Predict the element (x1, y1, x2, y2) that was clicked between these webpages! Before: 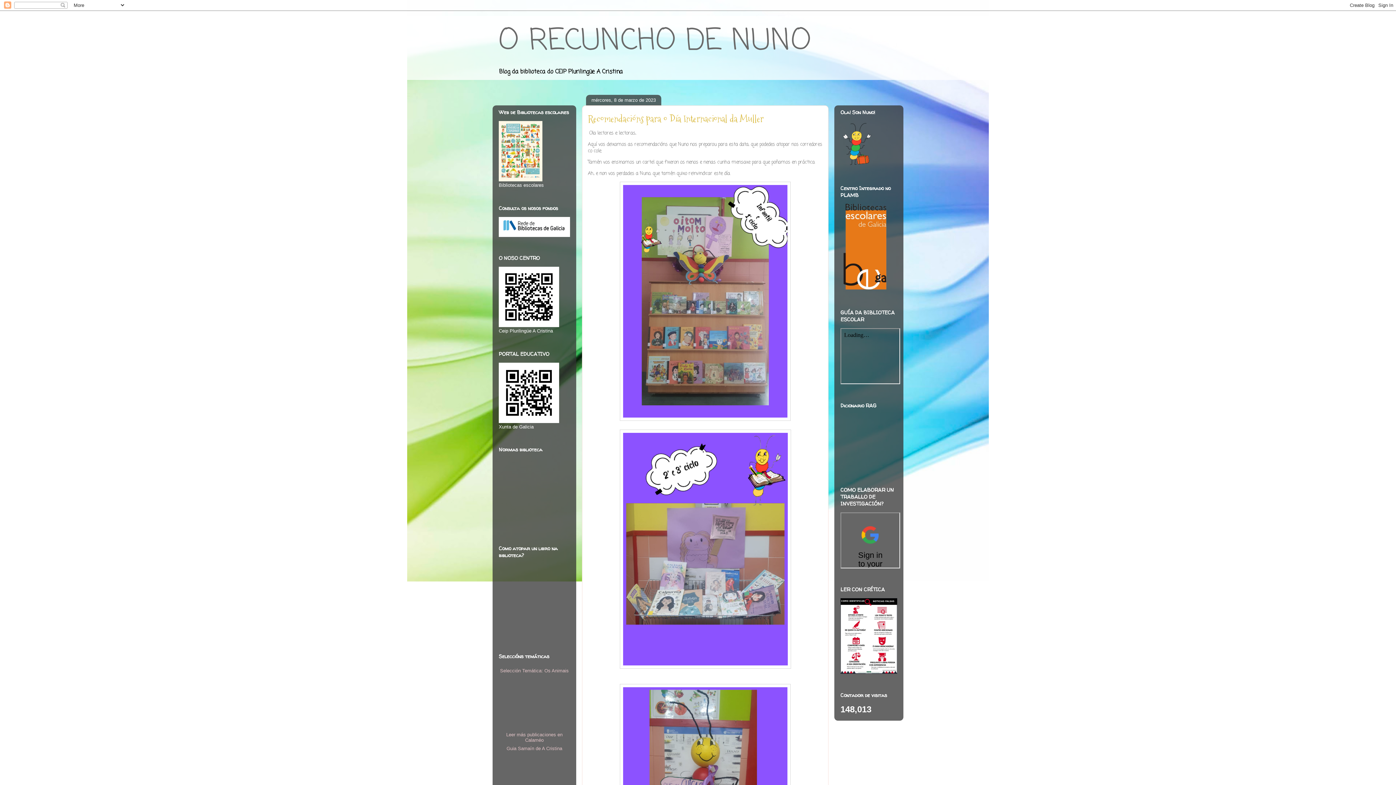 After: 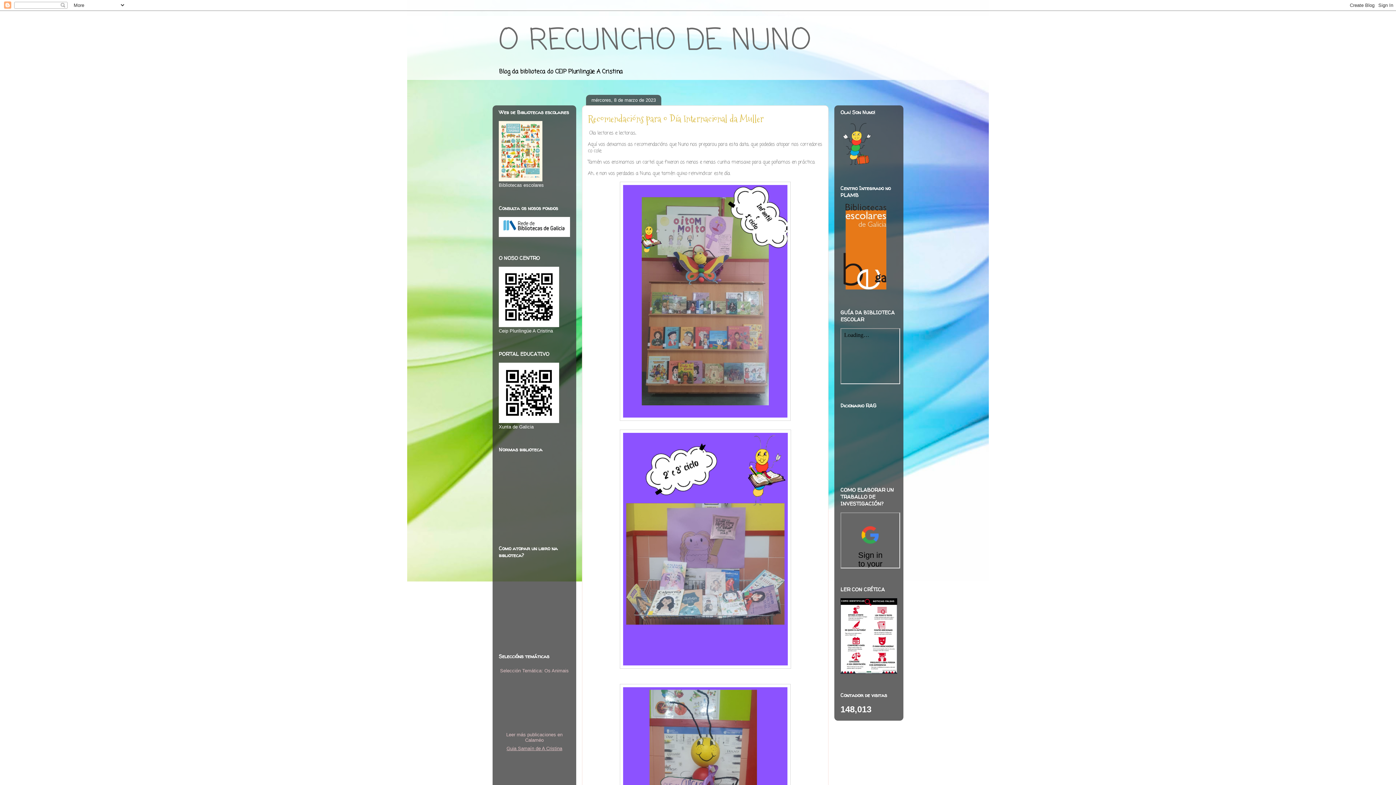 Action: label: Guia Samaín de A Cristina bbox: (506, 746, 562, 751)